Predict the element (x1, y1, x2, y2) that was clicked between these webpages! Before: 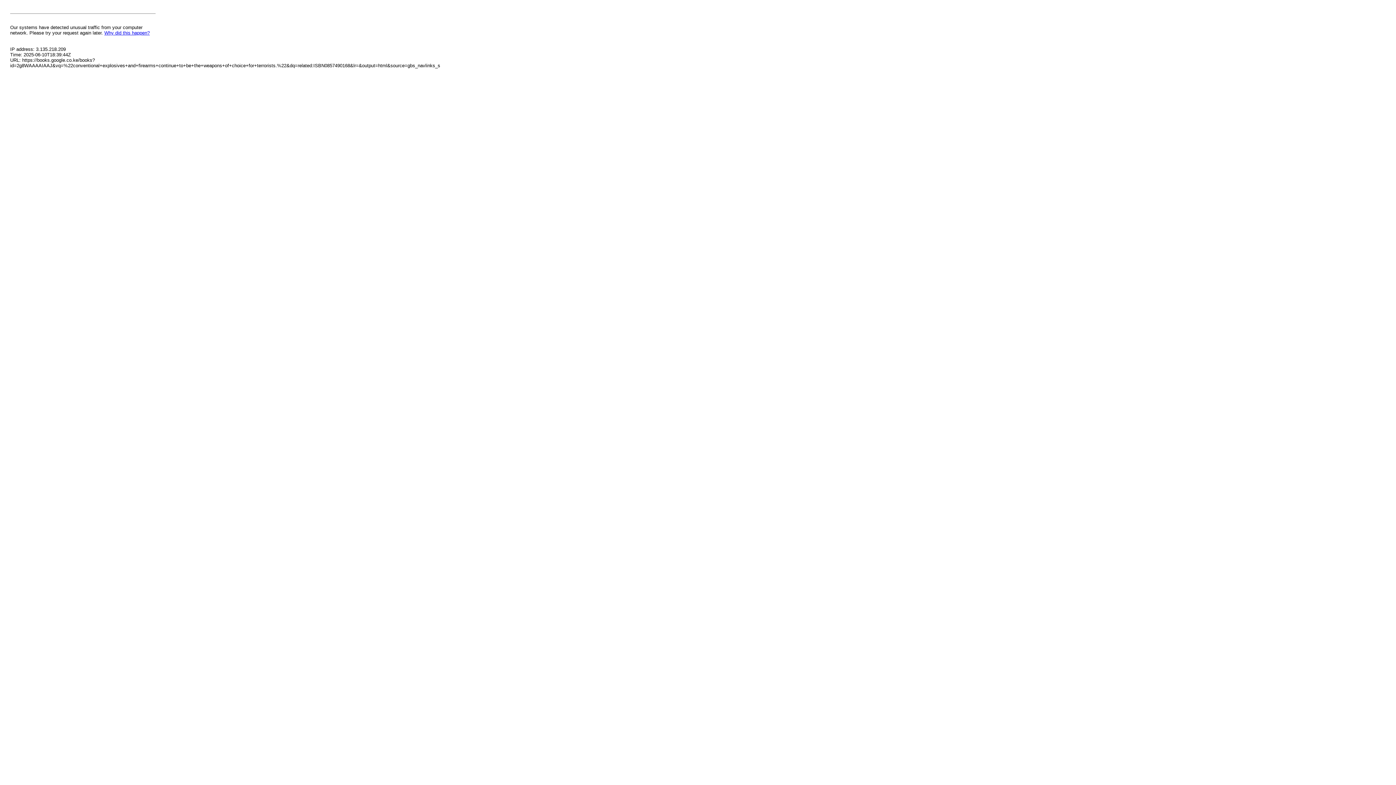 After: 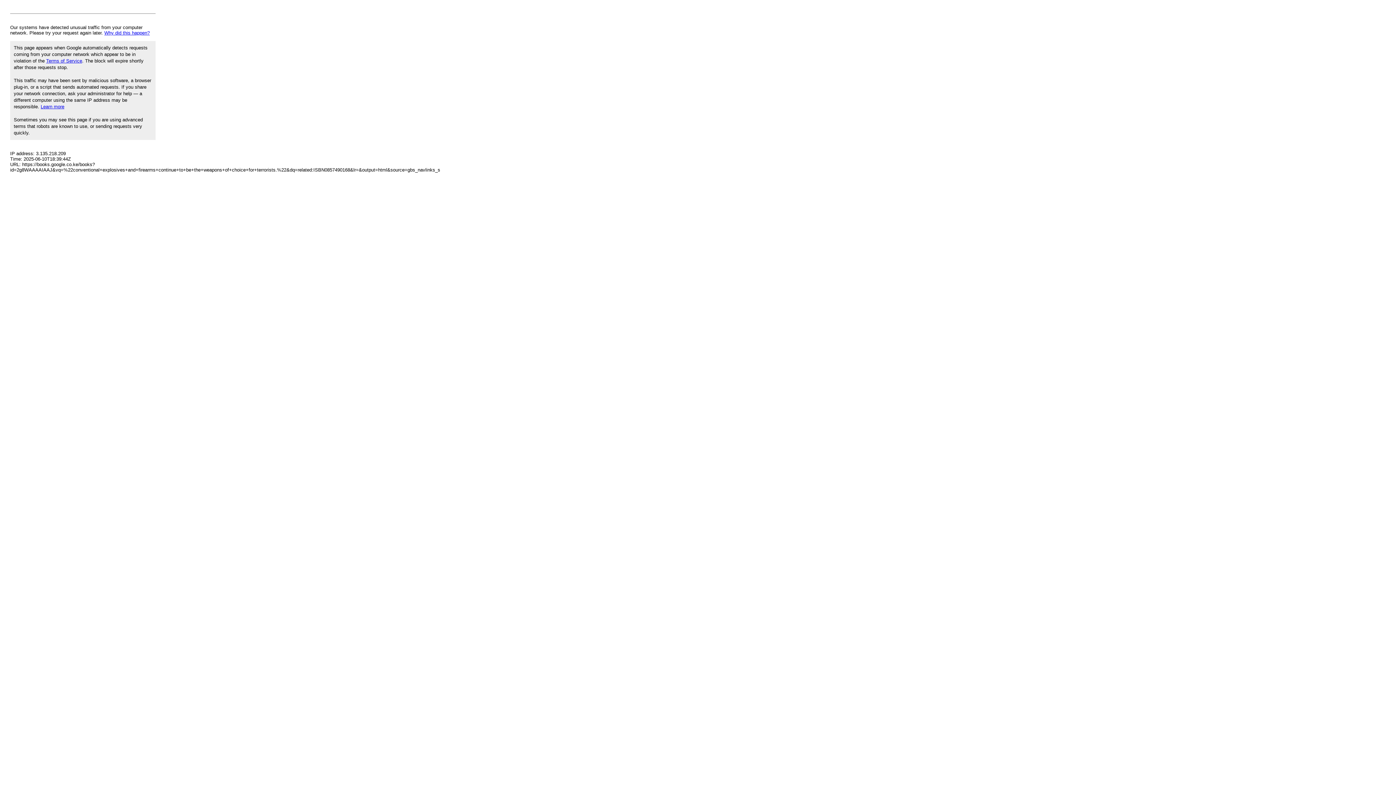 Action: label: Why did this happen? bbox: (104, 30, 149, 35)